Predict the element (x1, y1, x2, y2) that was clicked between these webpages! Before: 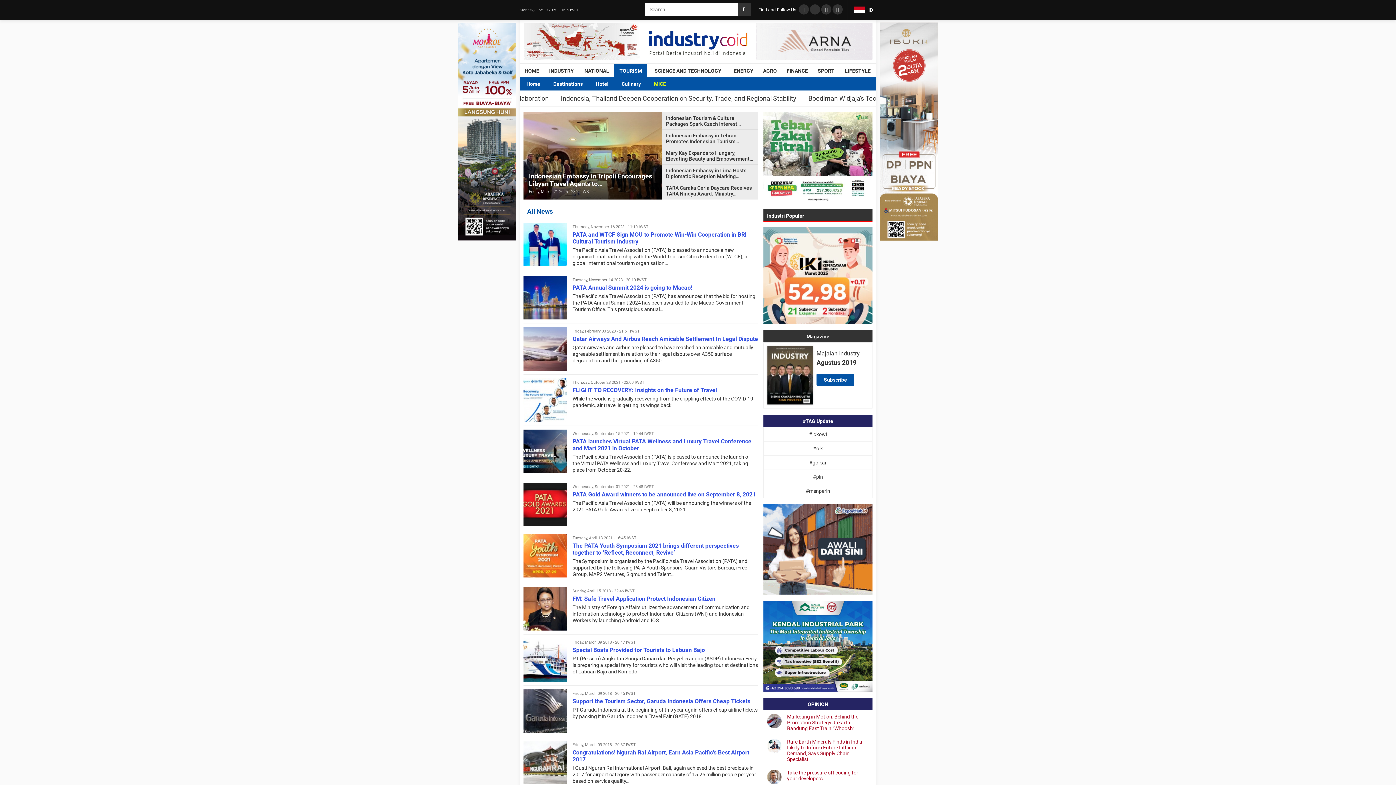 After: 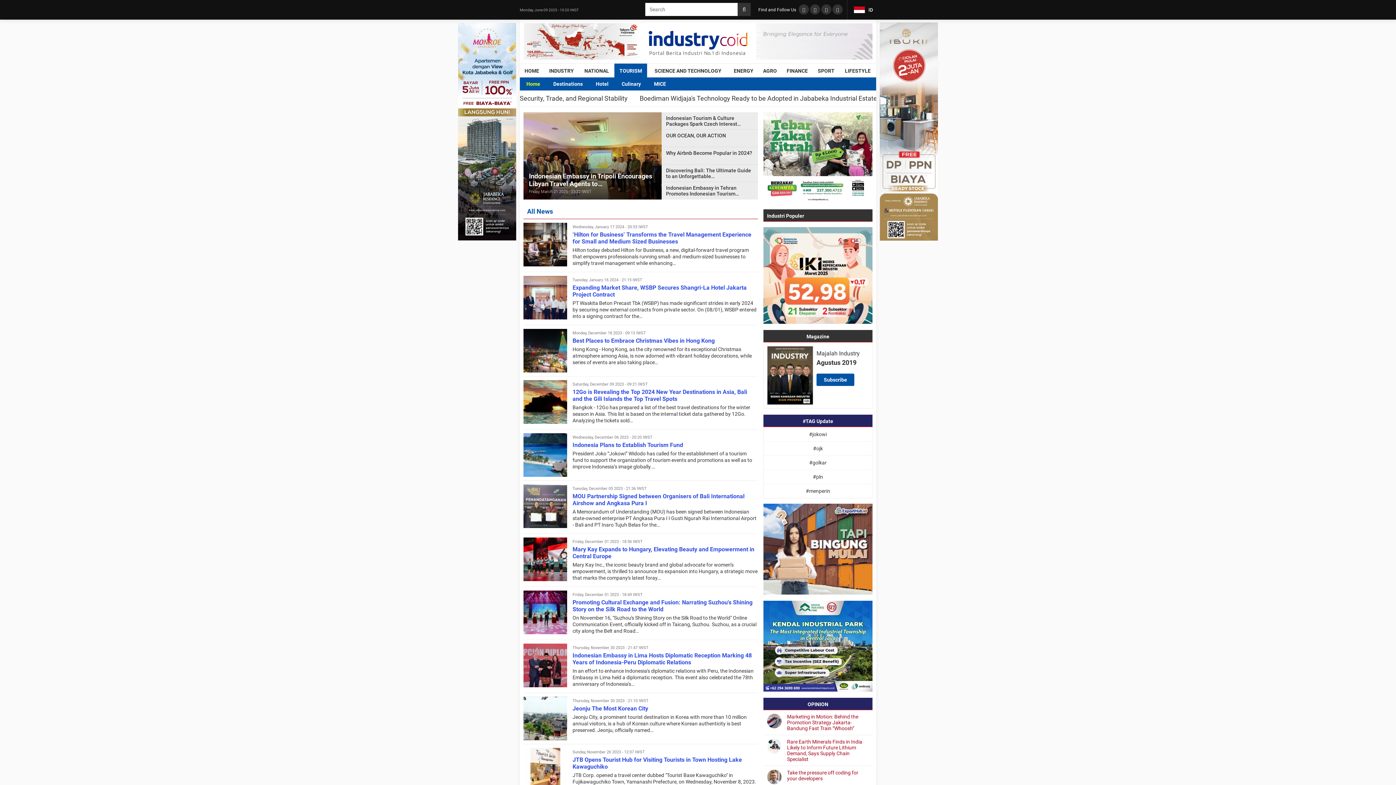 Action: bbox: (520, 77, 546, 90) label: Home